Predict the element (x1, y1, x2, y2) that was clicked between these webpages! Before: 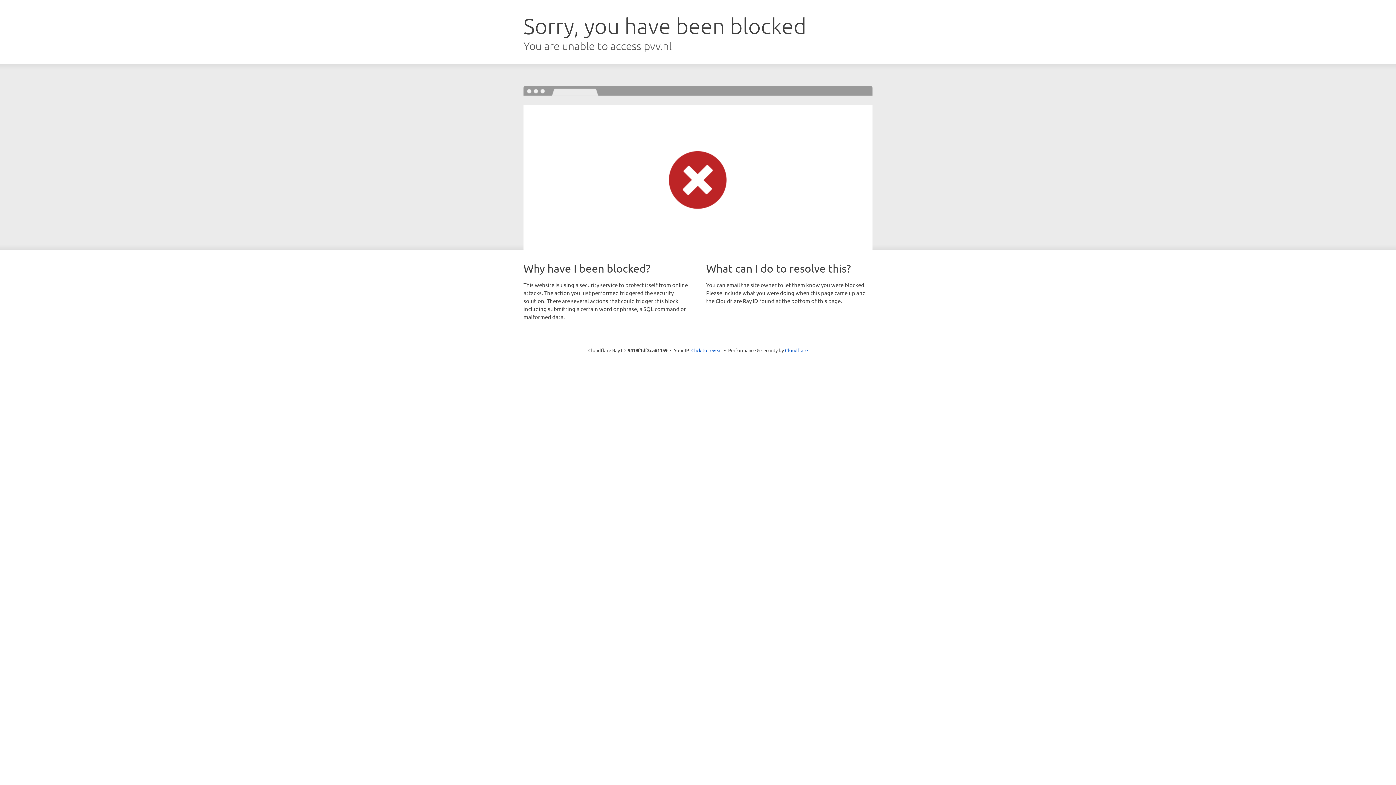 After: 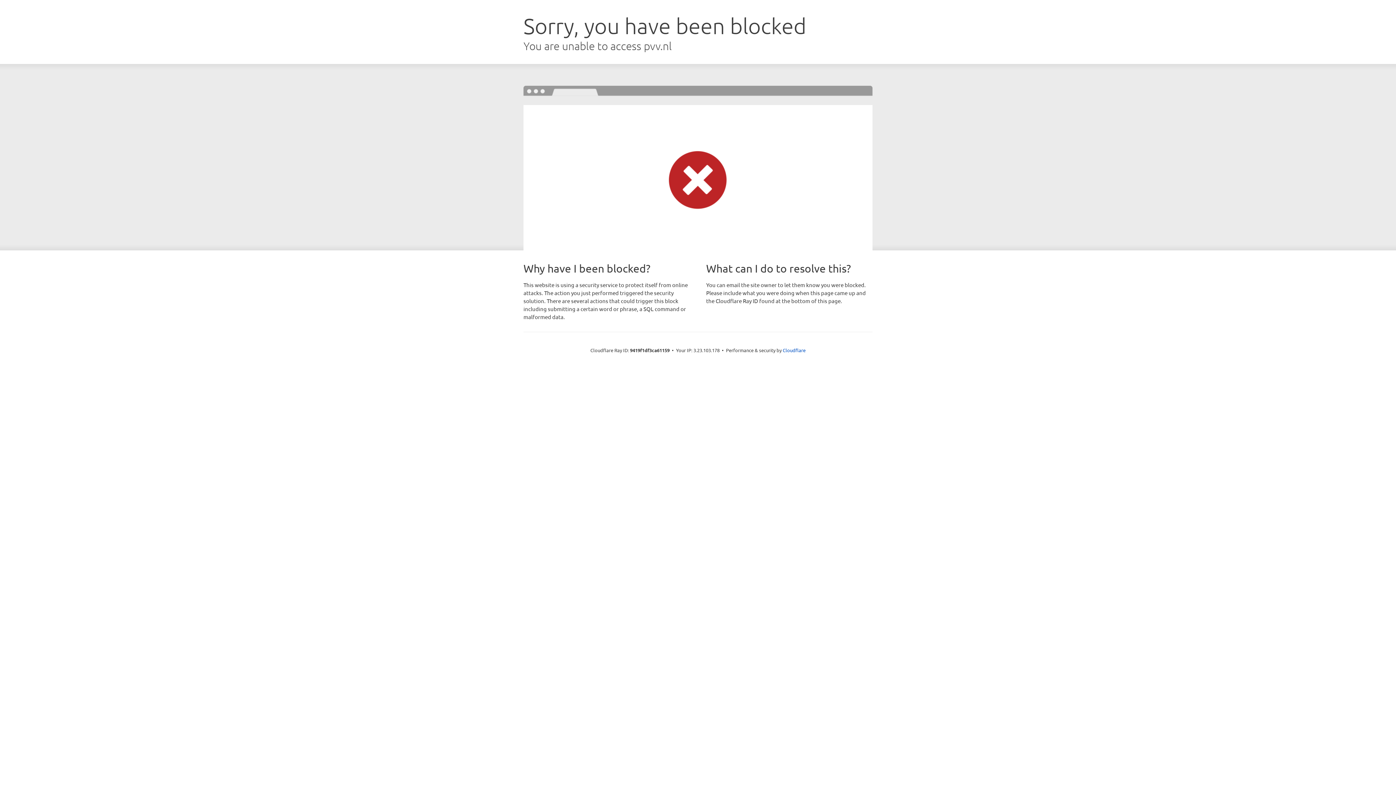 Action: label: Click to reveal bbox: (691, 346, 722, 353)